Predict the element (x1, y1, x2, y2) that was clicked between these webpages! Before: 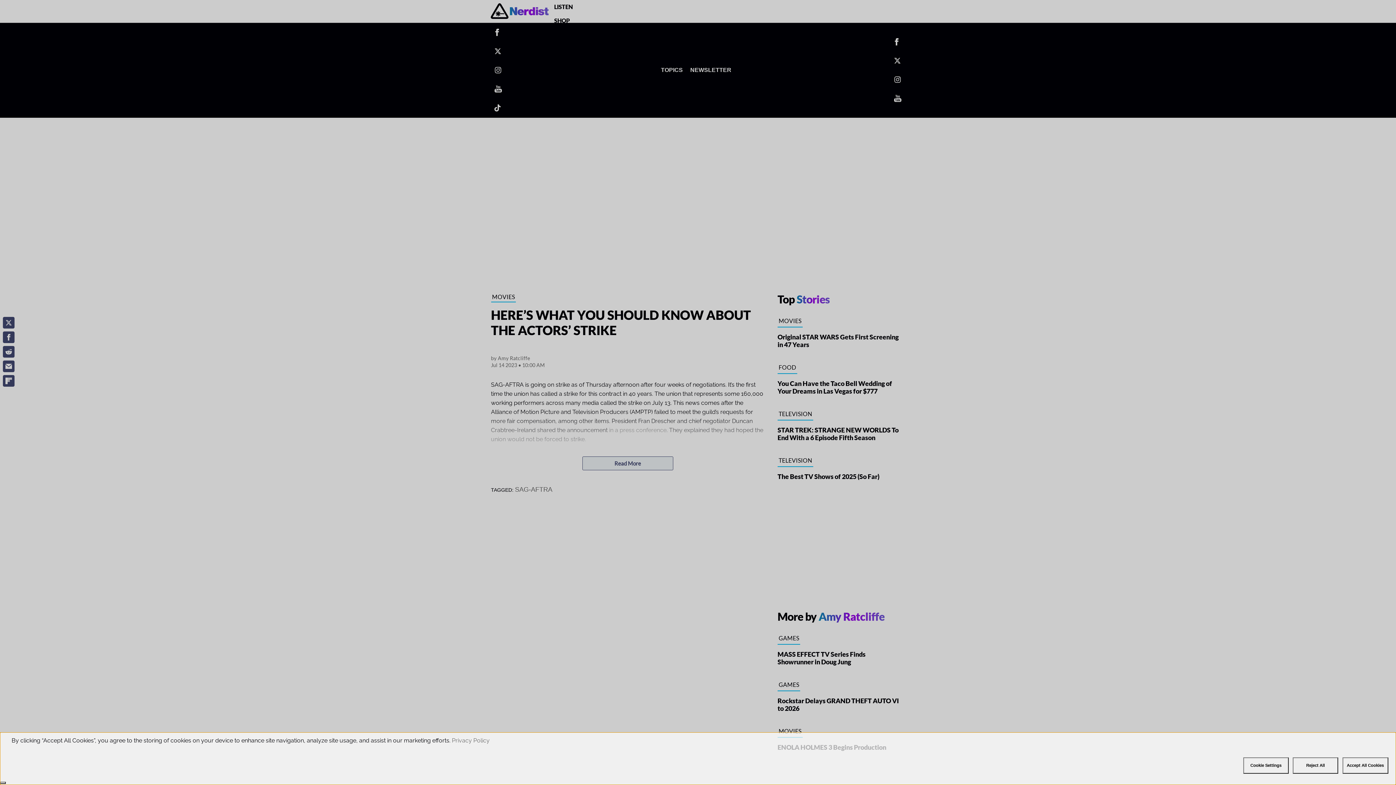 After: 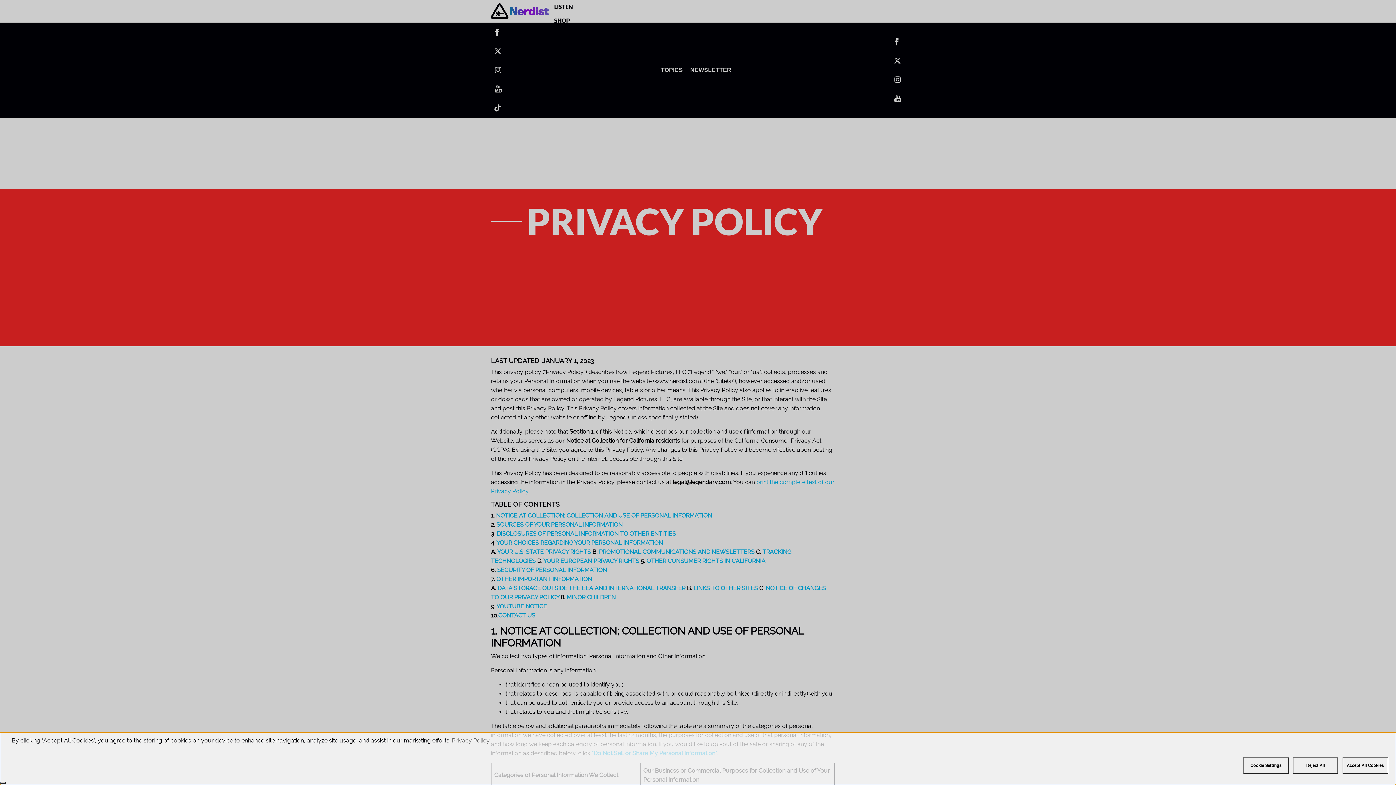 Action: bbox: (452, 737, 489, 744) label: Privacy Policy